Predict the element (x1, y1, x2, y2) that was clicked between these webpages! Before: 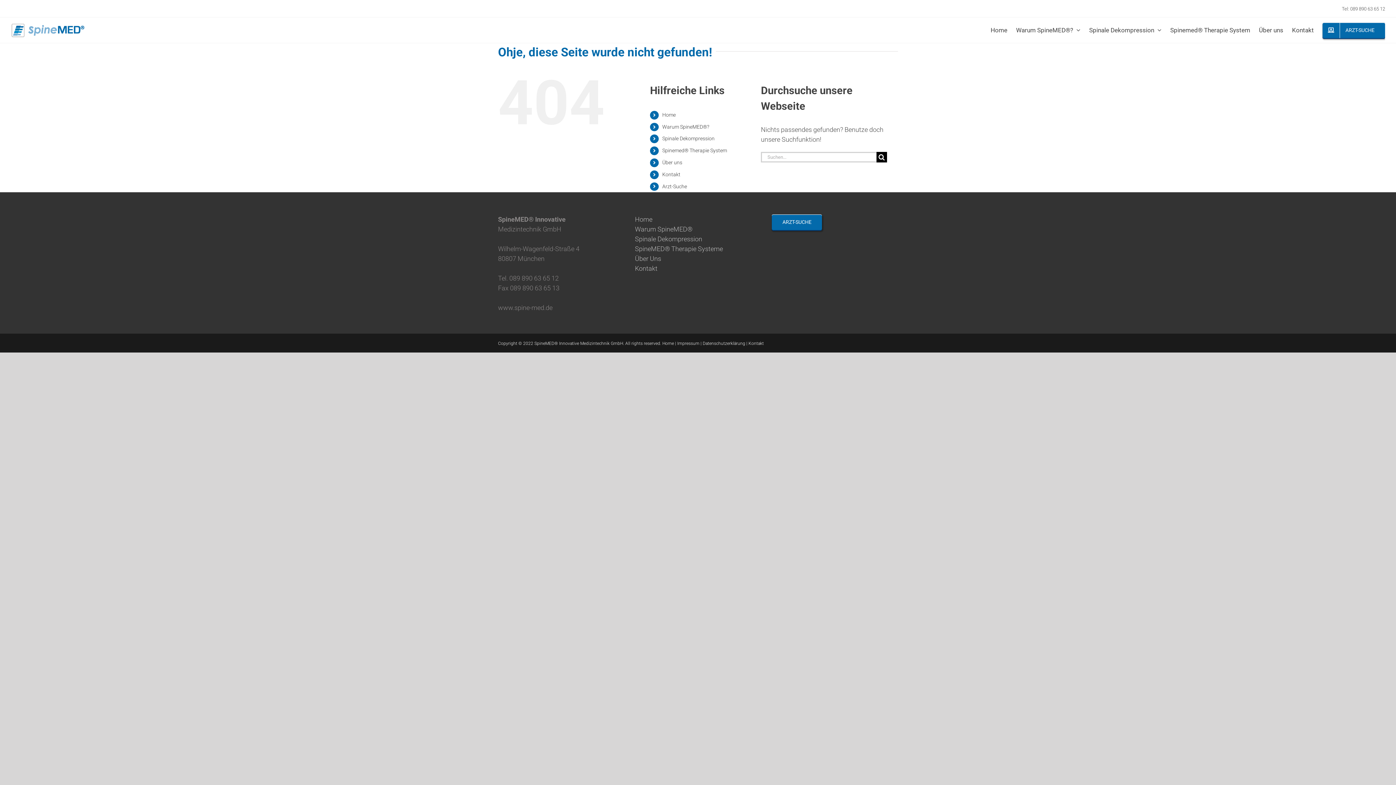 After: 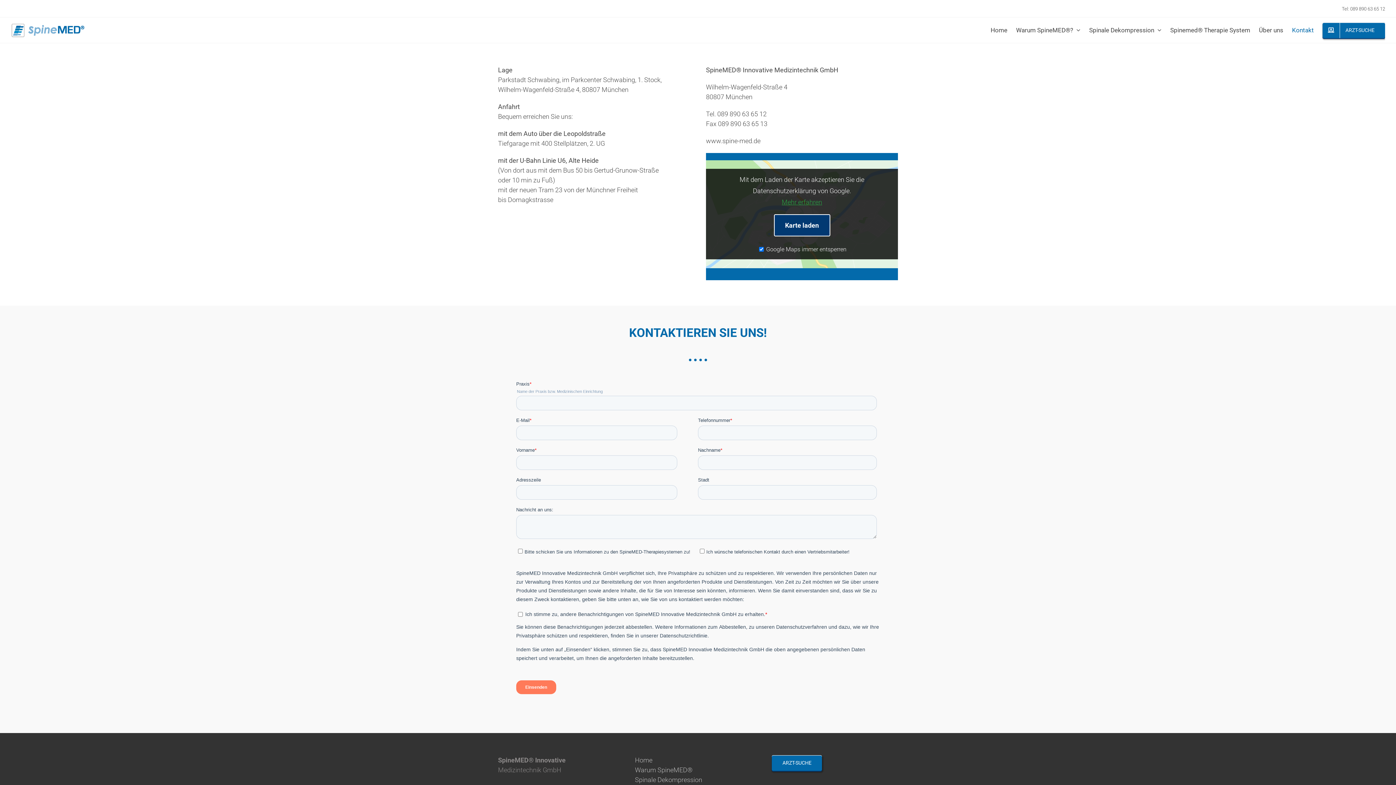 Action: label: Kontakt bbox: (748, 341, 764, 346)